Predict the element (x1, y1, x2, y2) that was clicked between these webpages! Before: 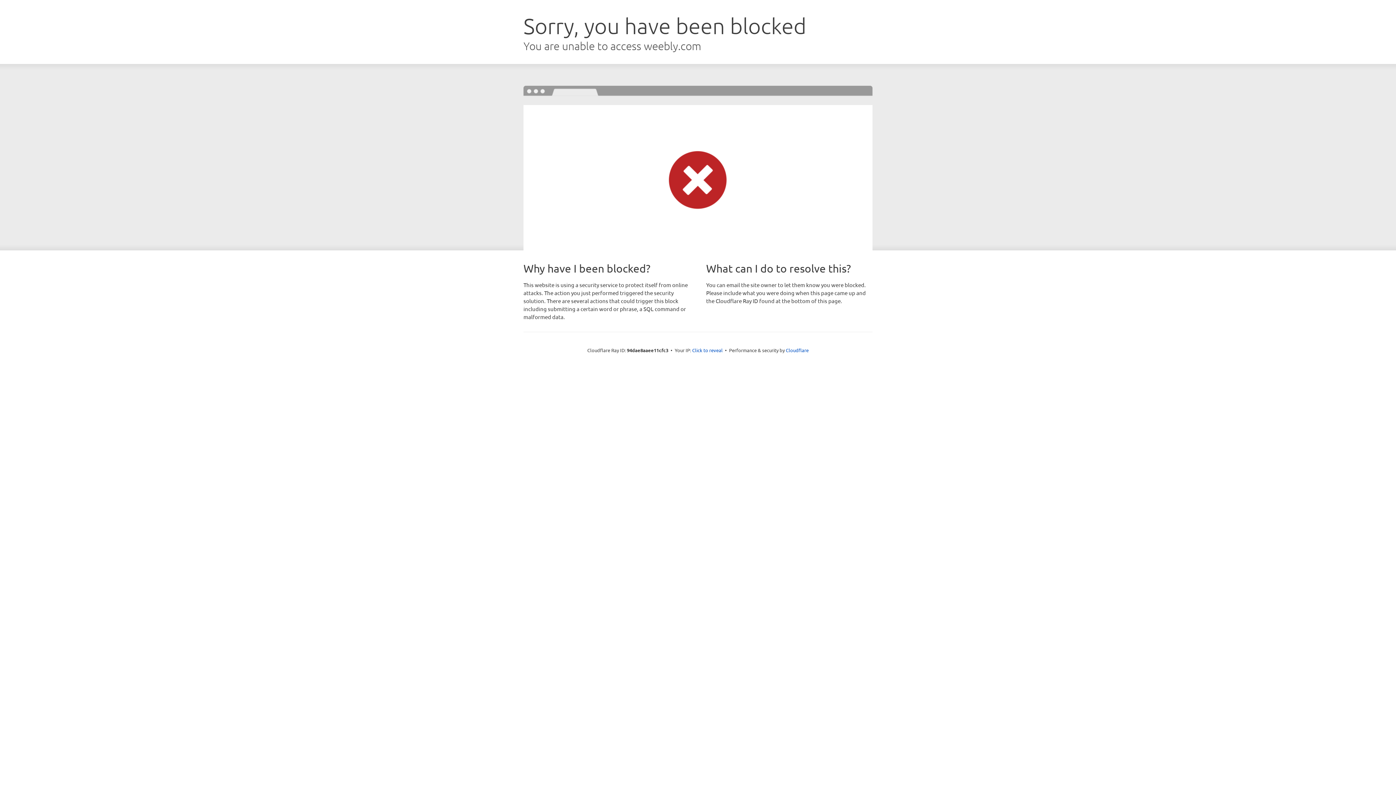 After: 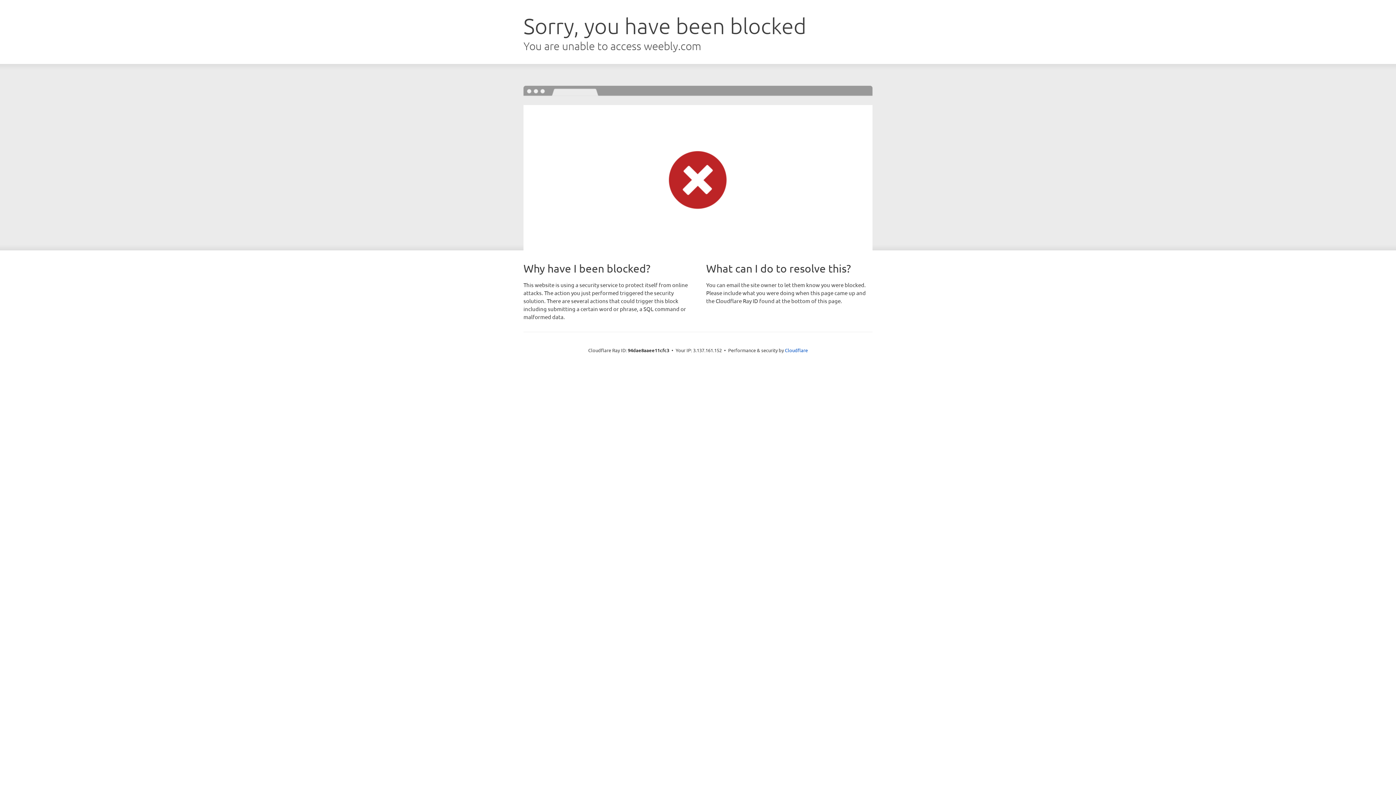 Action: bbox: (692, 346, 722, 353) label: Click to reveal